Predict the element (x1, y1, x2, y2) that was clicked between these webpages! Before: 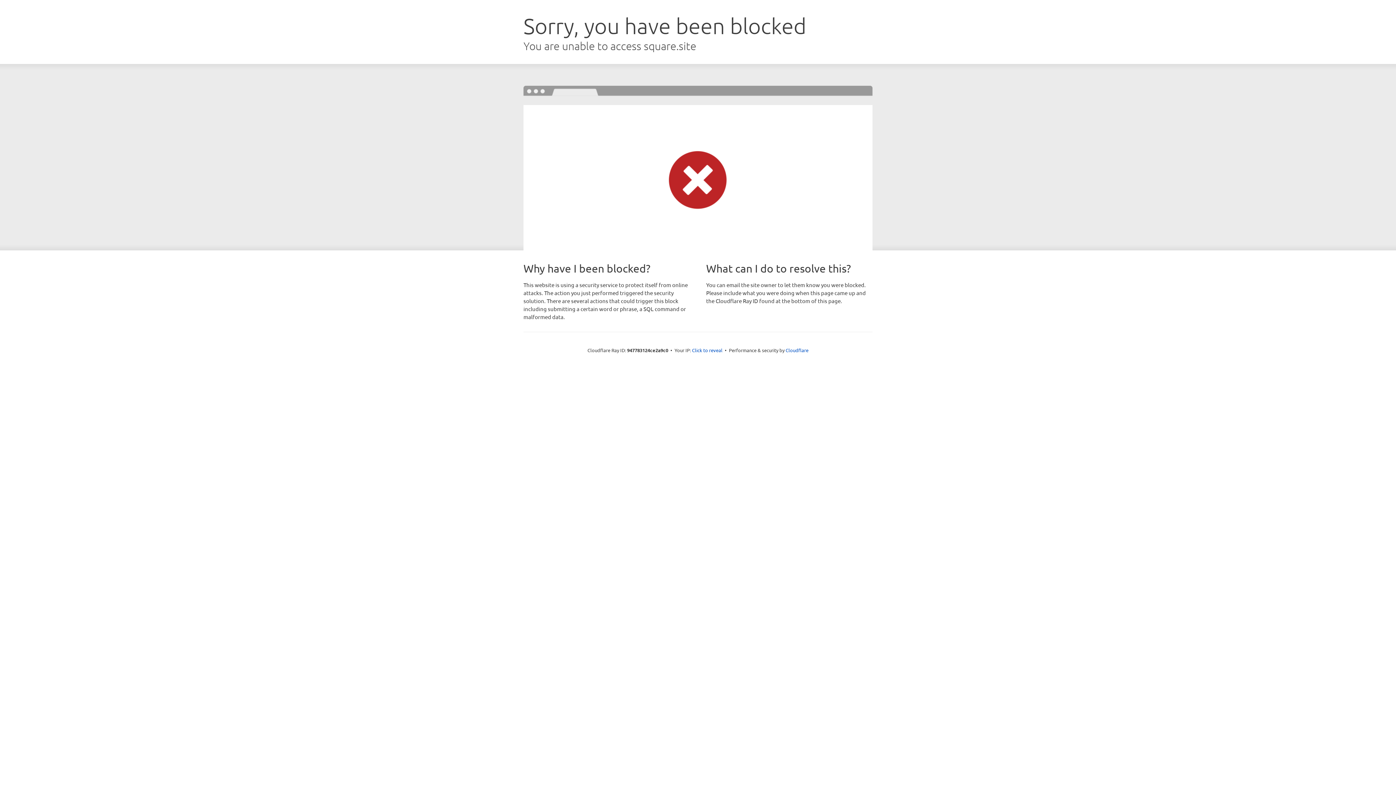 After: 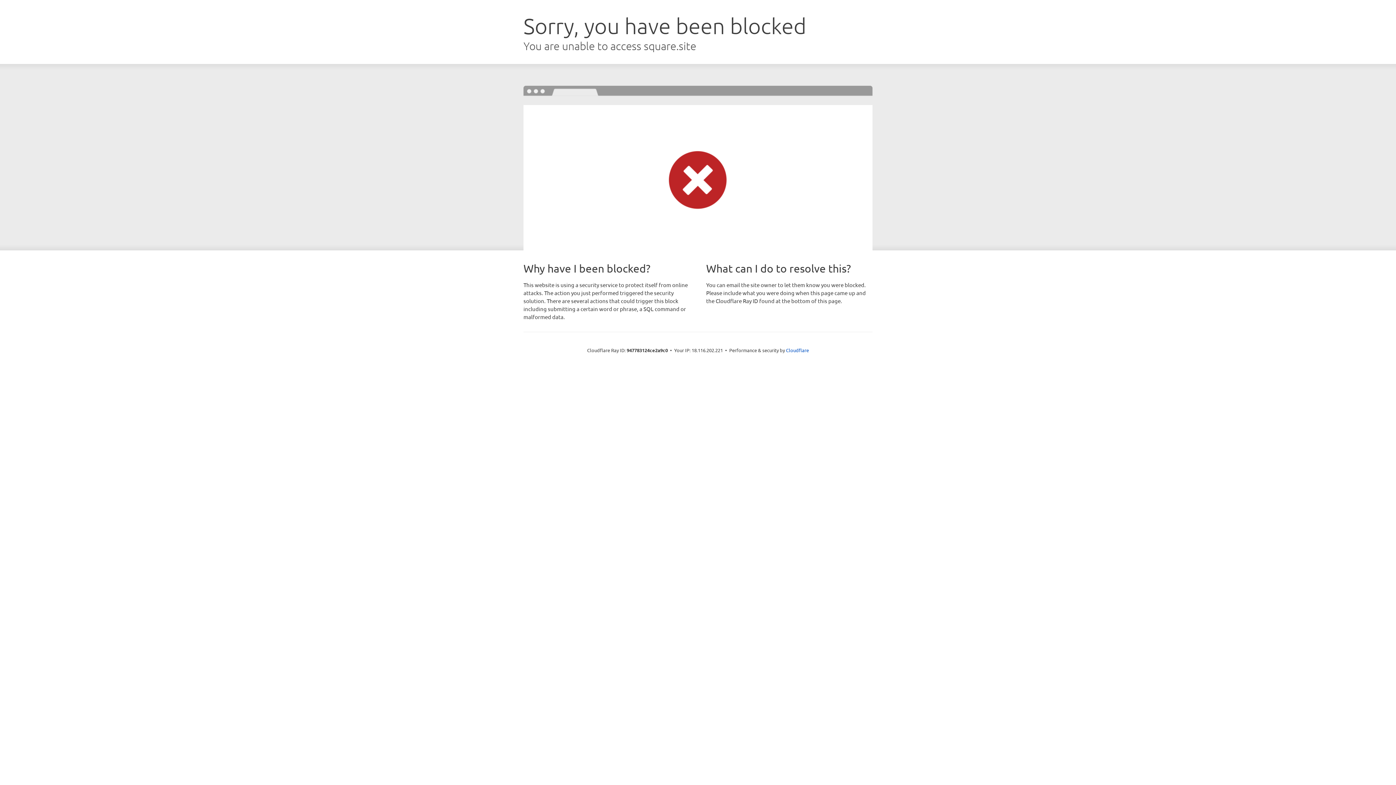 Action: label: Click to reveal bbox: (692, 346, 722, 353)